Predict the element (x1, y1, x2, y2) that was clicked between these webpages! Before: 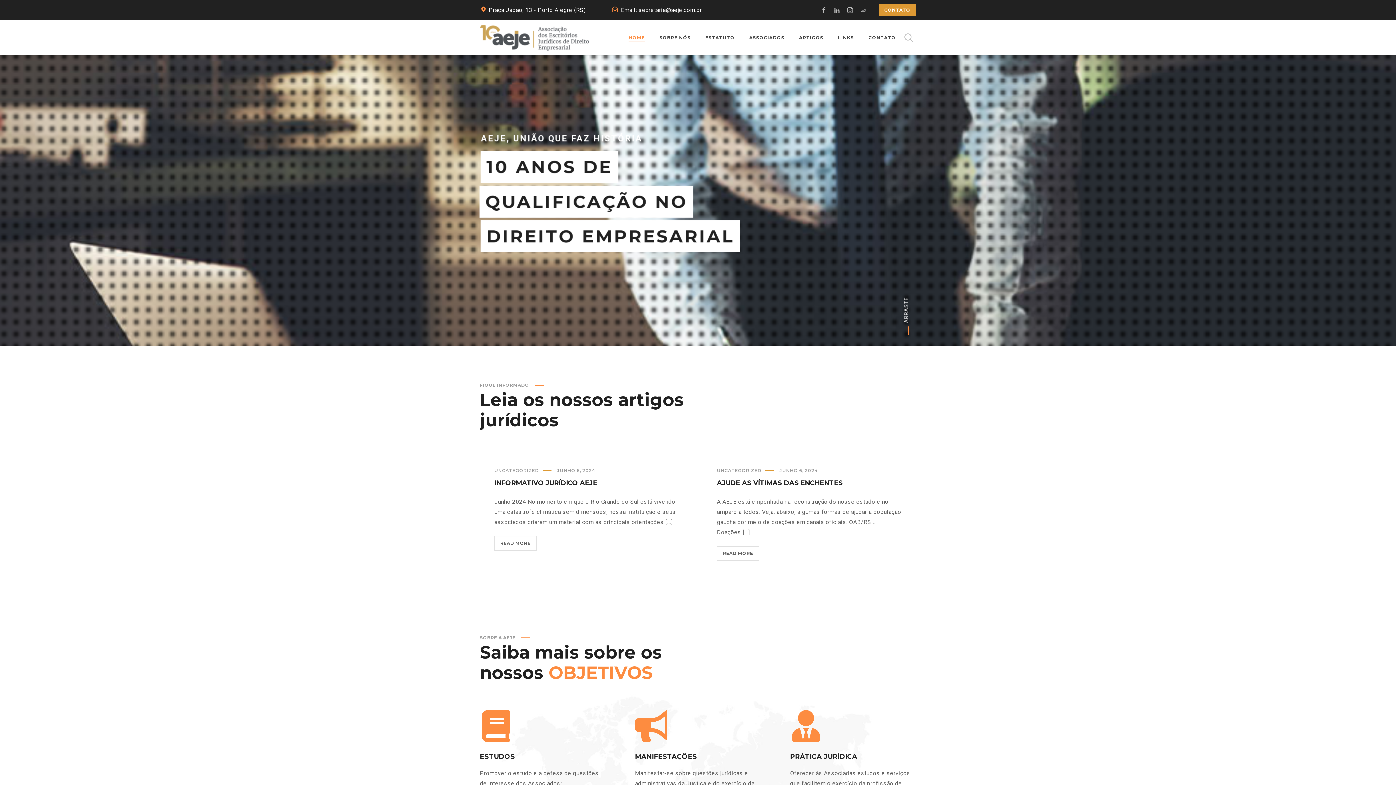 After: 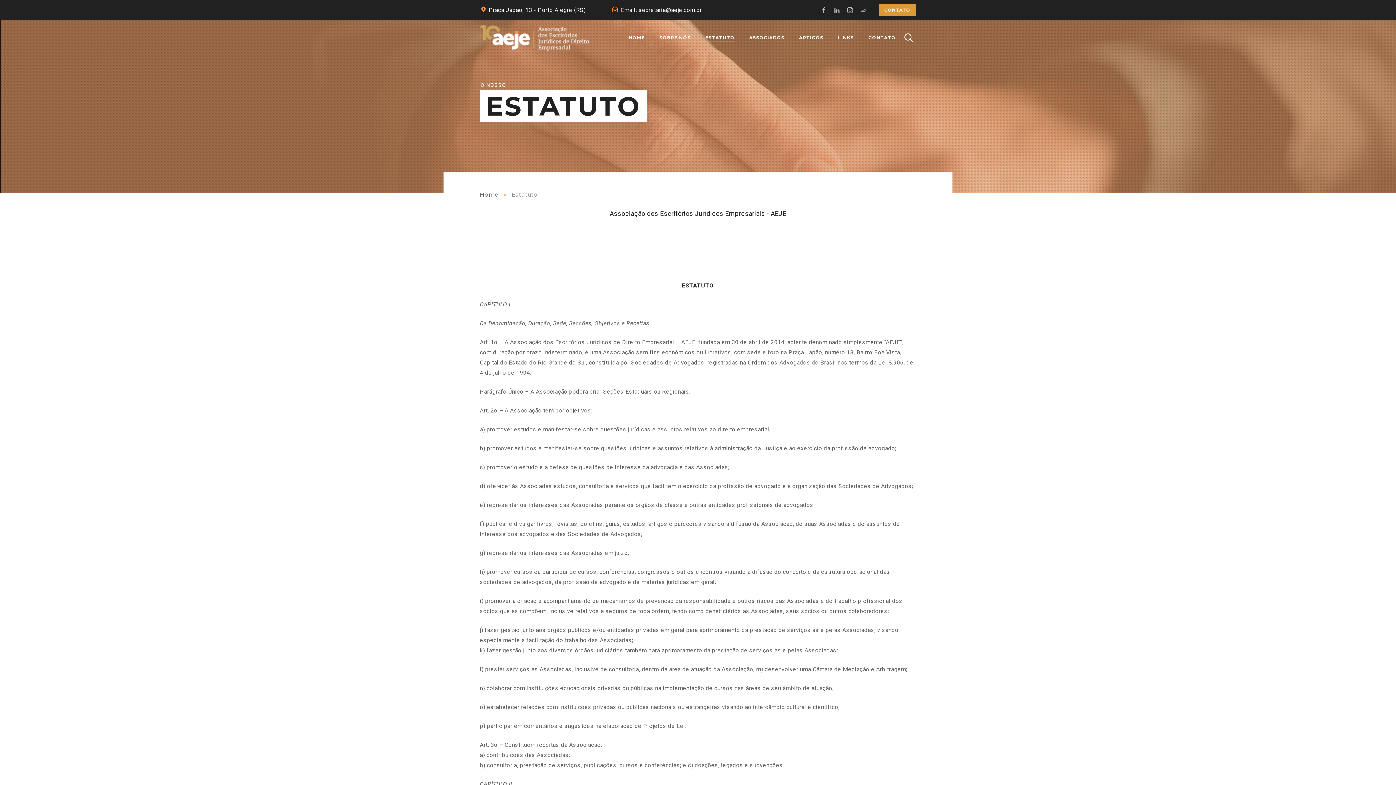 Action: label: ESTATUTO bbox: (705, 31, 734, 44)